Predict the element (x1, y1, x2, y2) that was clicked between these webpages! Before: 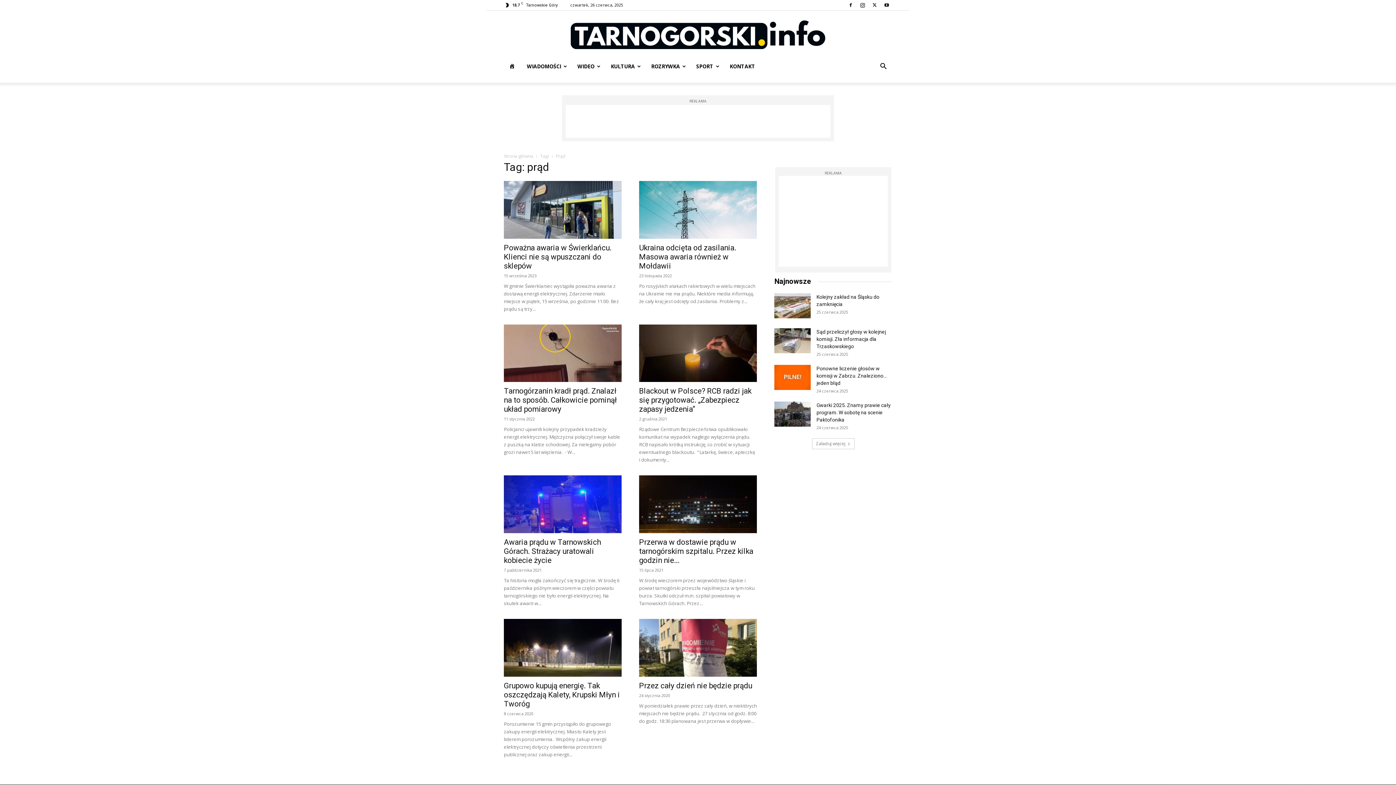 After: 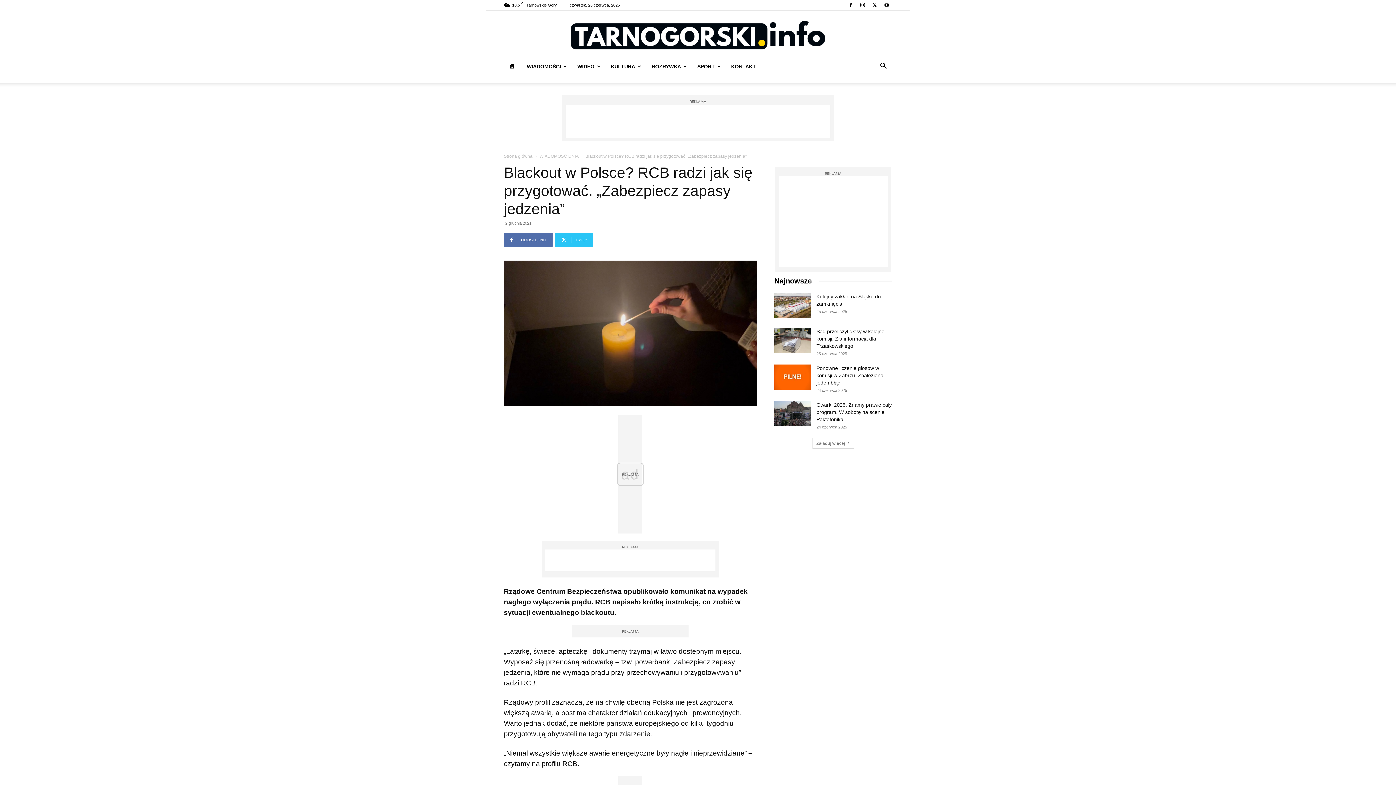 Action: bbox: (639, 324, 757, 382)